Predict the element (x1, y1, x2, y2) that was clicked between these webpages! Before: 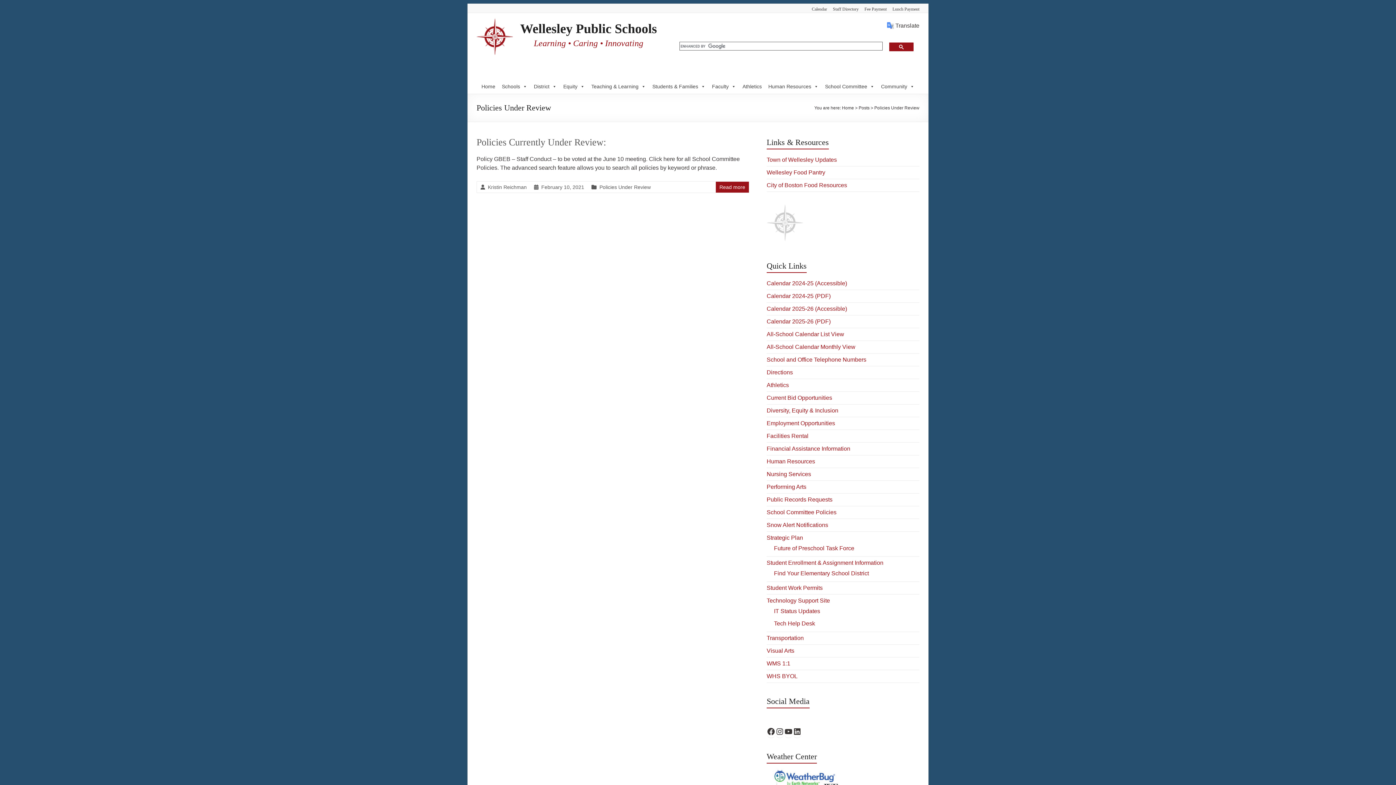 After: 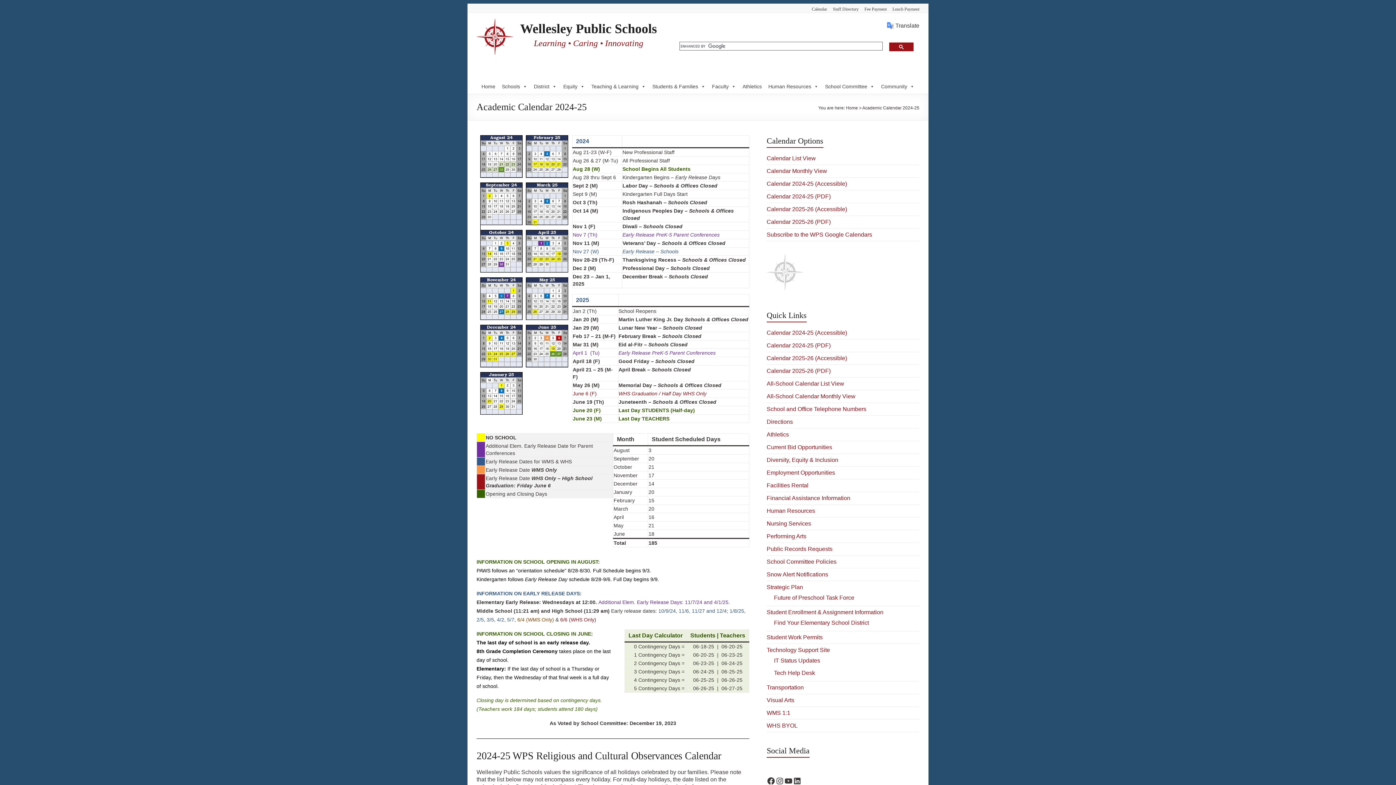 Action: label: Calendar 2024-25 (Accessible) bbox: (766, 280, 847, 286)